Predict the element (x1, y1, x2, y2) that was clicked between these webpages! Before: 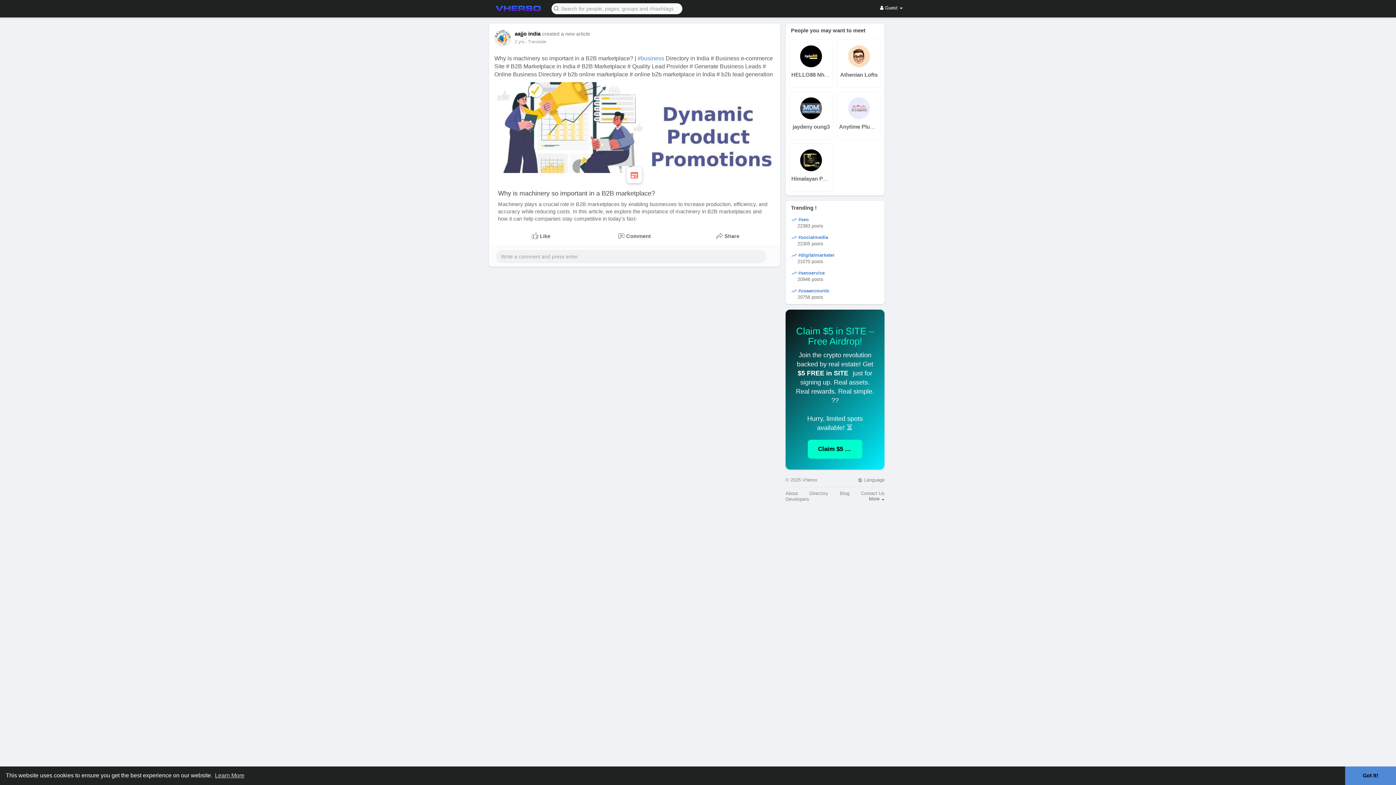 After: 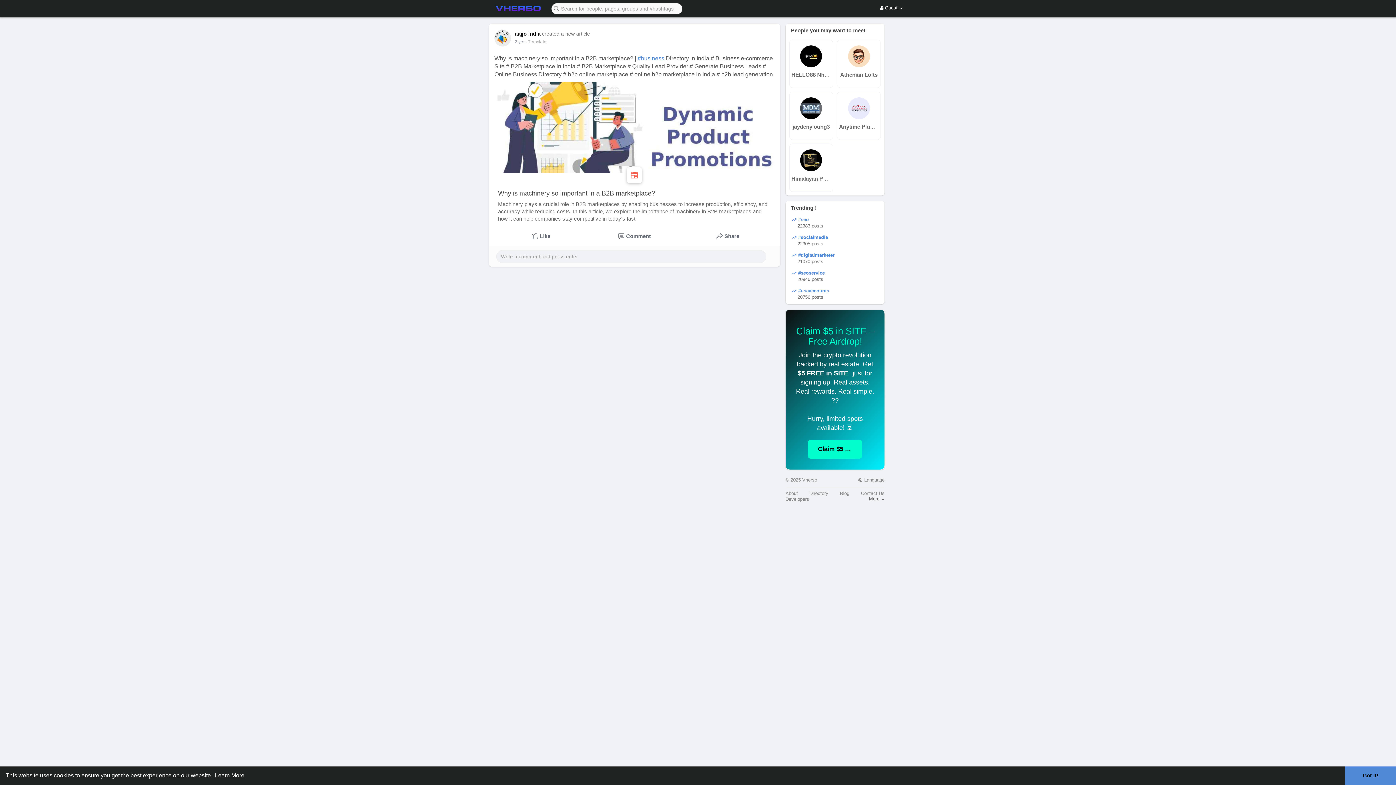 Action: label: learn more about cookies bbox: (213, 770, 245, 781)